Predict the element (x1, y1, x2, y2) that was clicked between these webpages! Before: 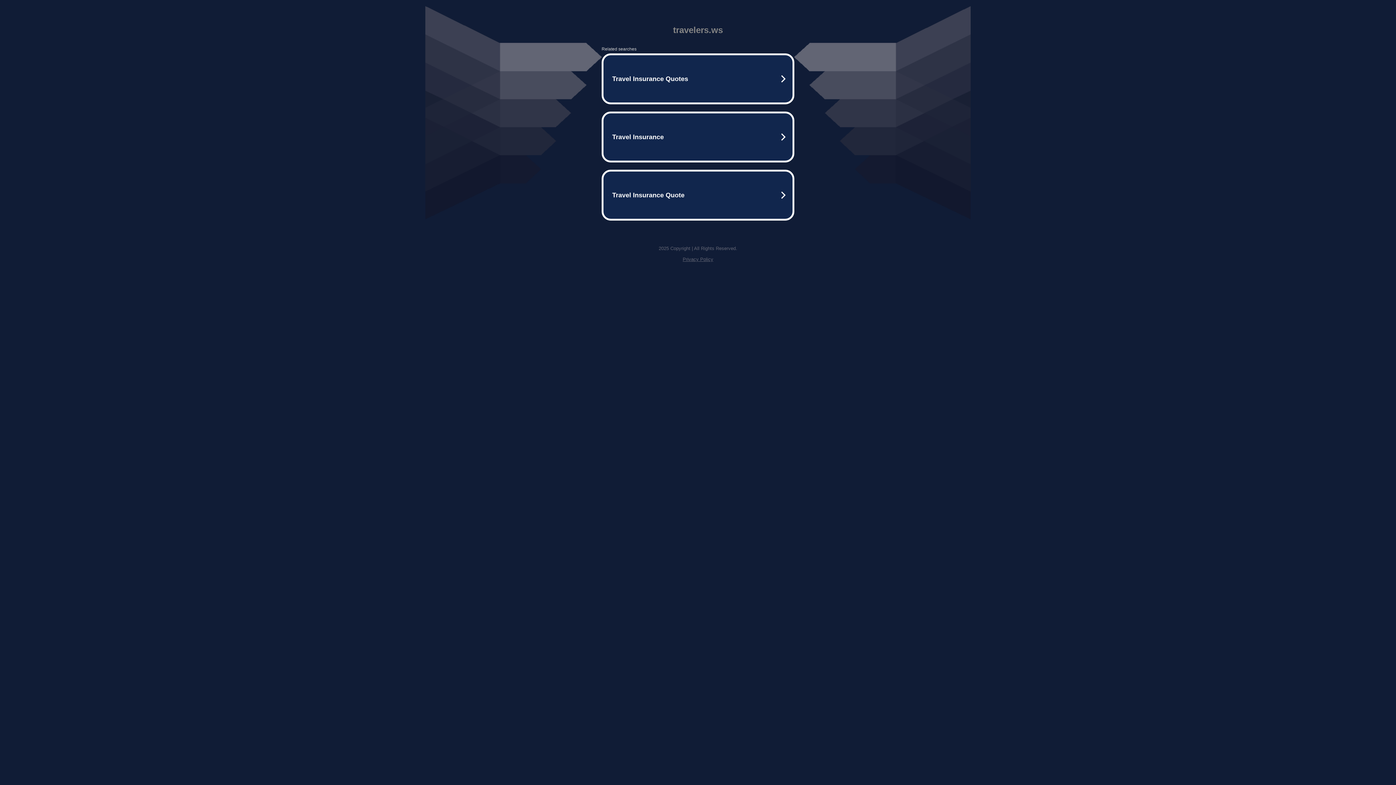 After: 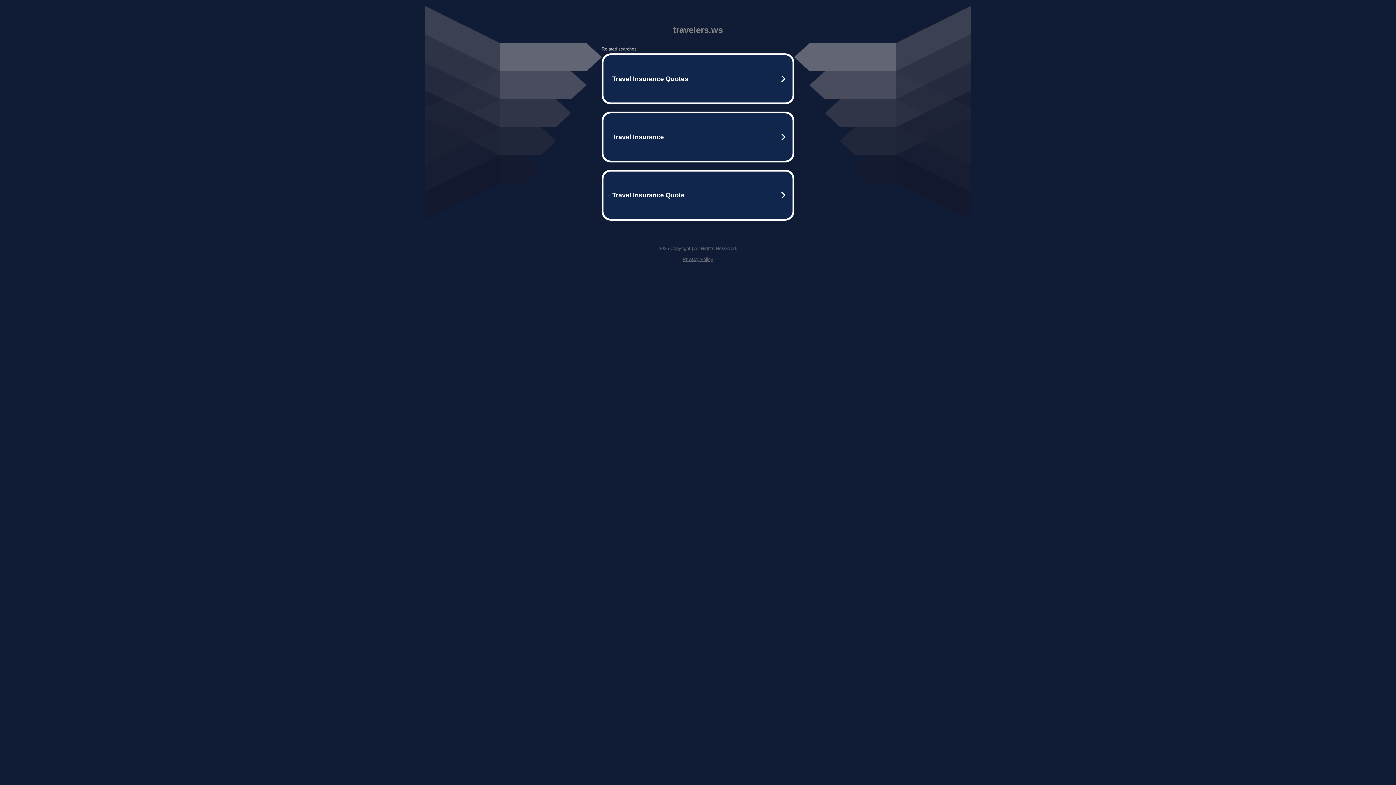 Action: label: Privacy Policy bbox: (682, 256, 713, 262)